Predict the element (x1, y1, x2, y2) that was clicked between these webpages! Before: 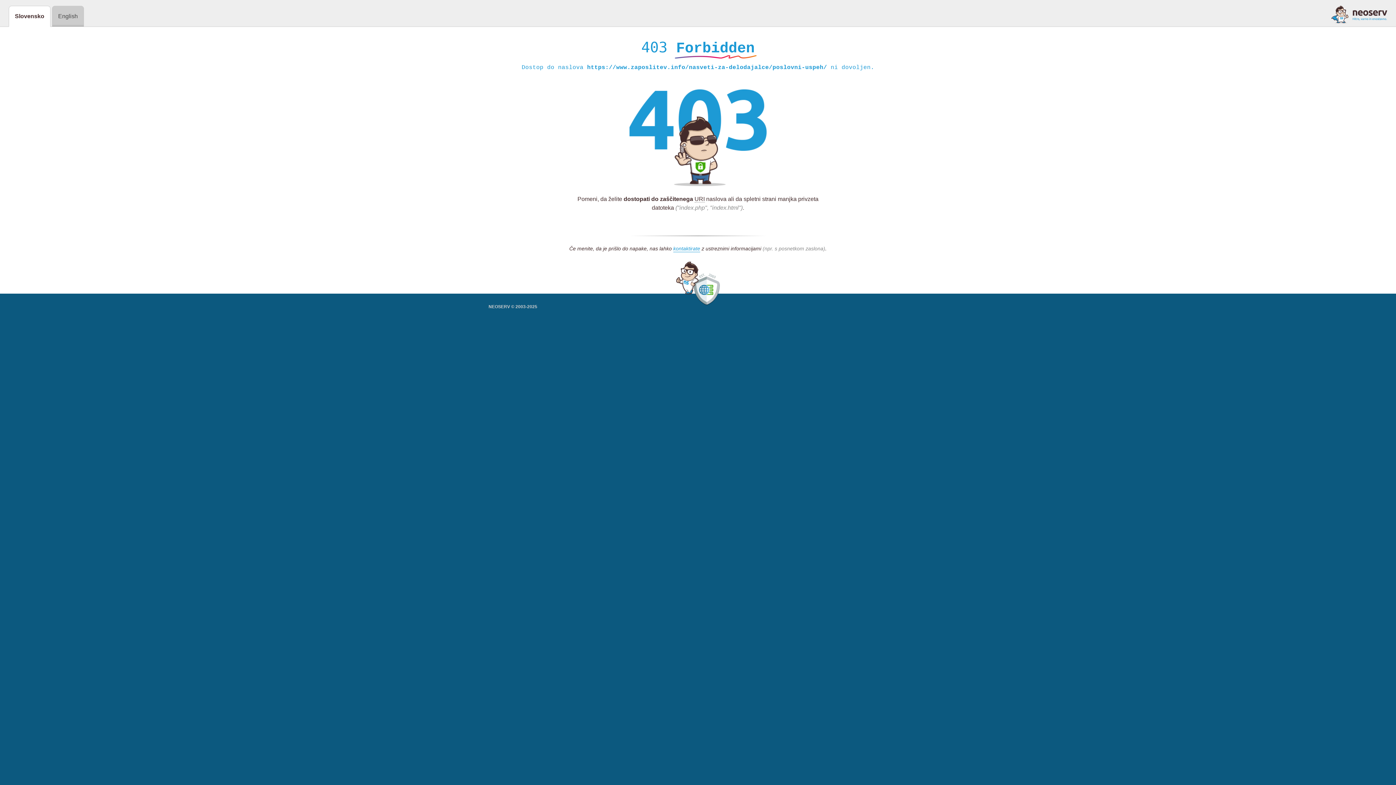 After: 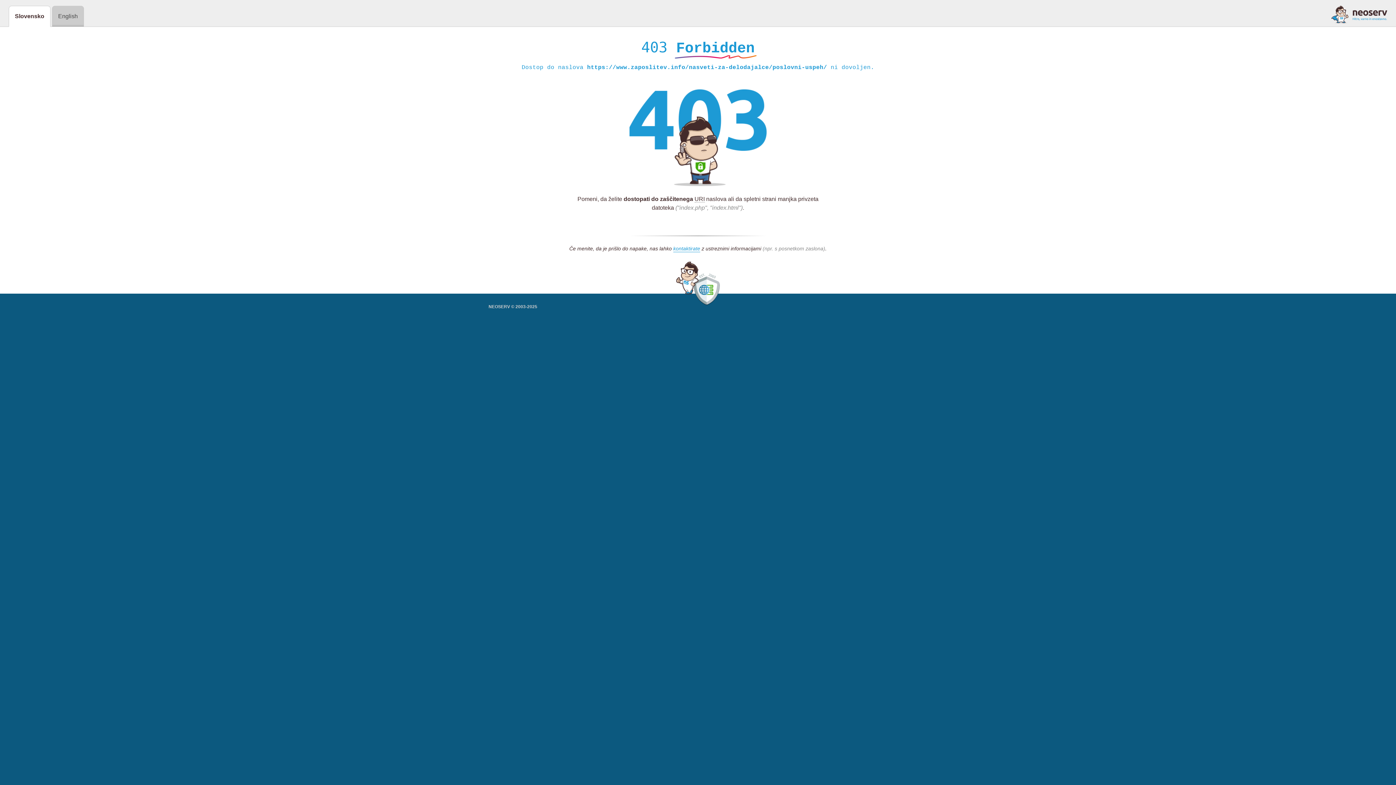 Action: bbox: (1331, 5, 1387, 23)